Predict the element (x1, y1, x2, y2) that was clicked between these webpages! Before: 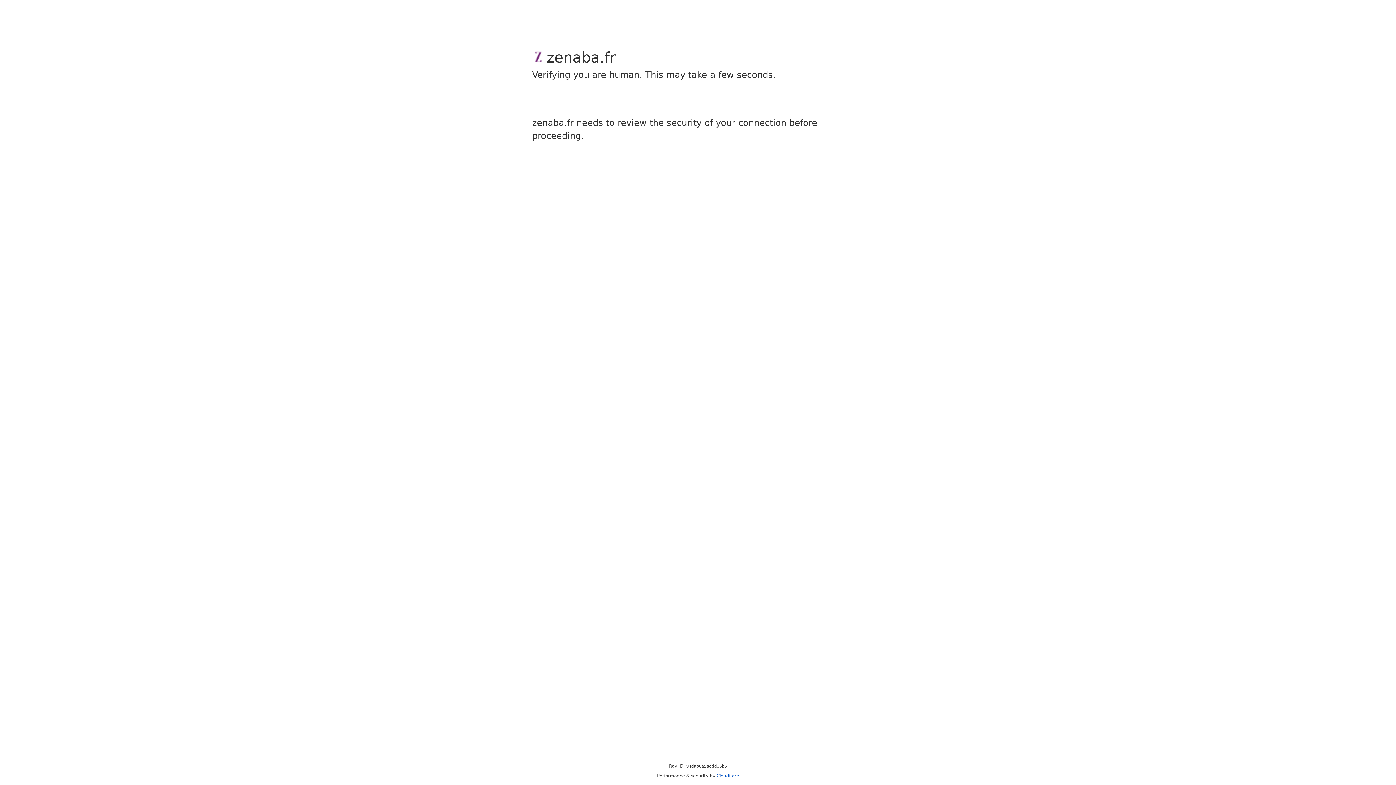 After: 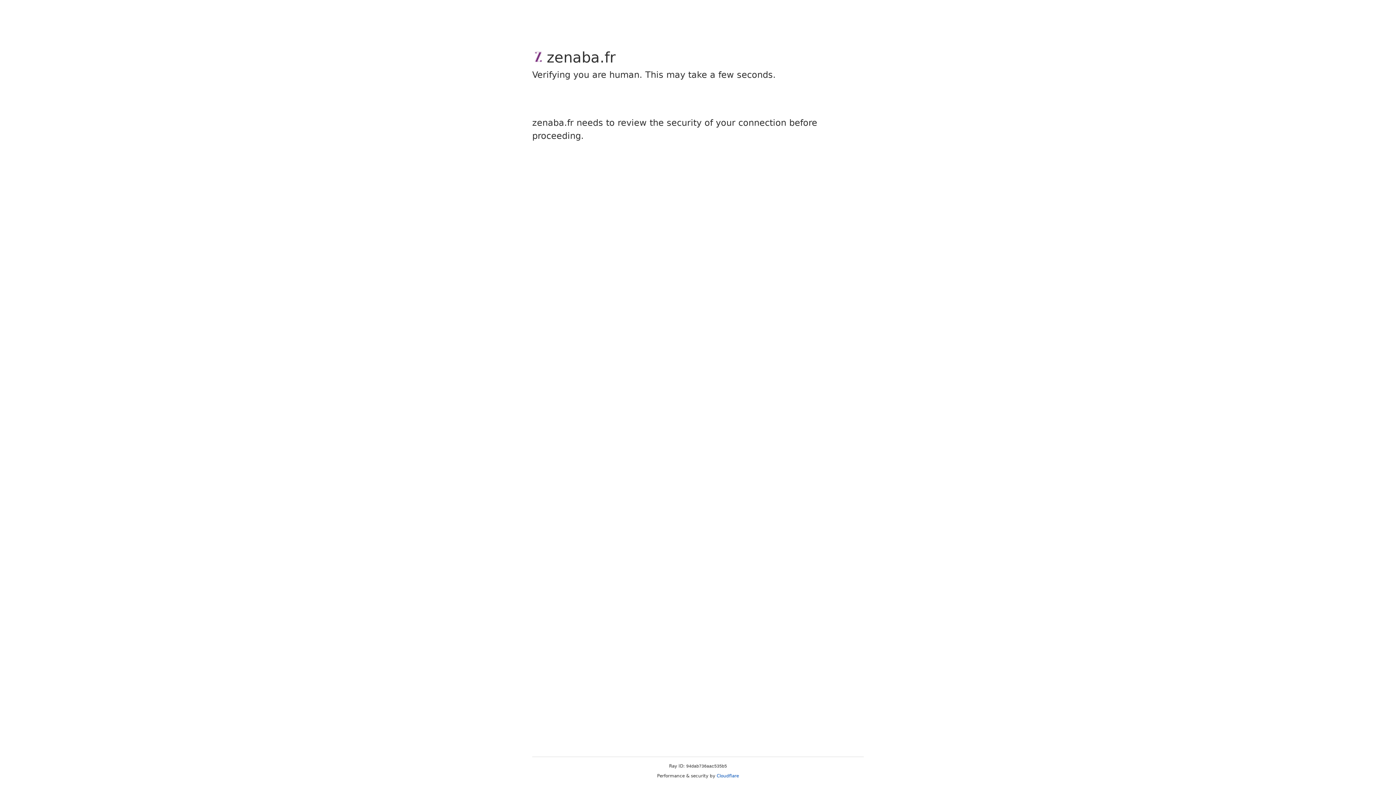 Action: bbox: (716, 773, 739, 778) label: Cloudflare